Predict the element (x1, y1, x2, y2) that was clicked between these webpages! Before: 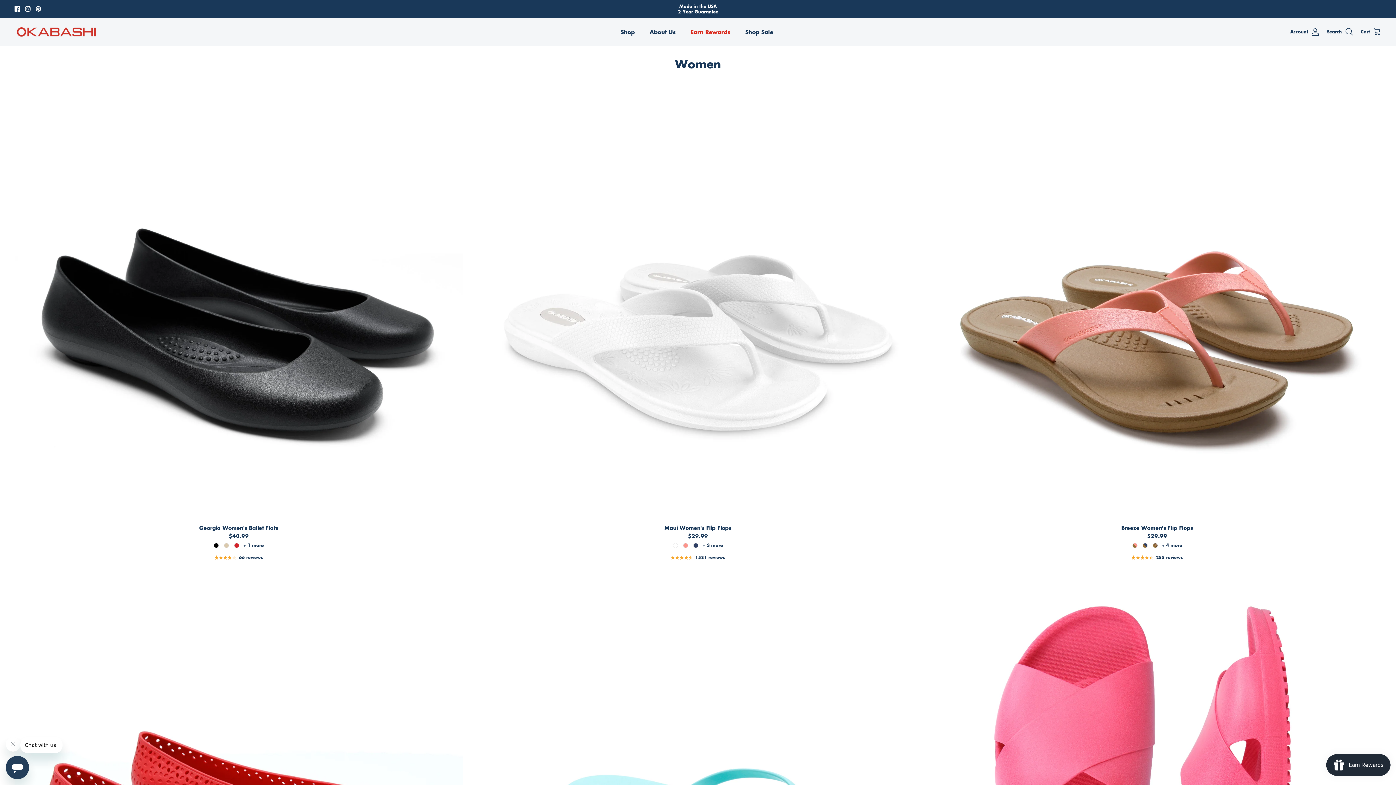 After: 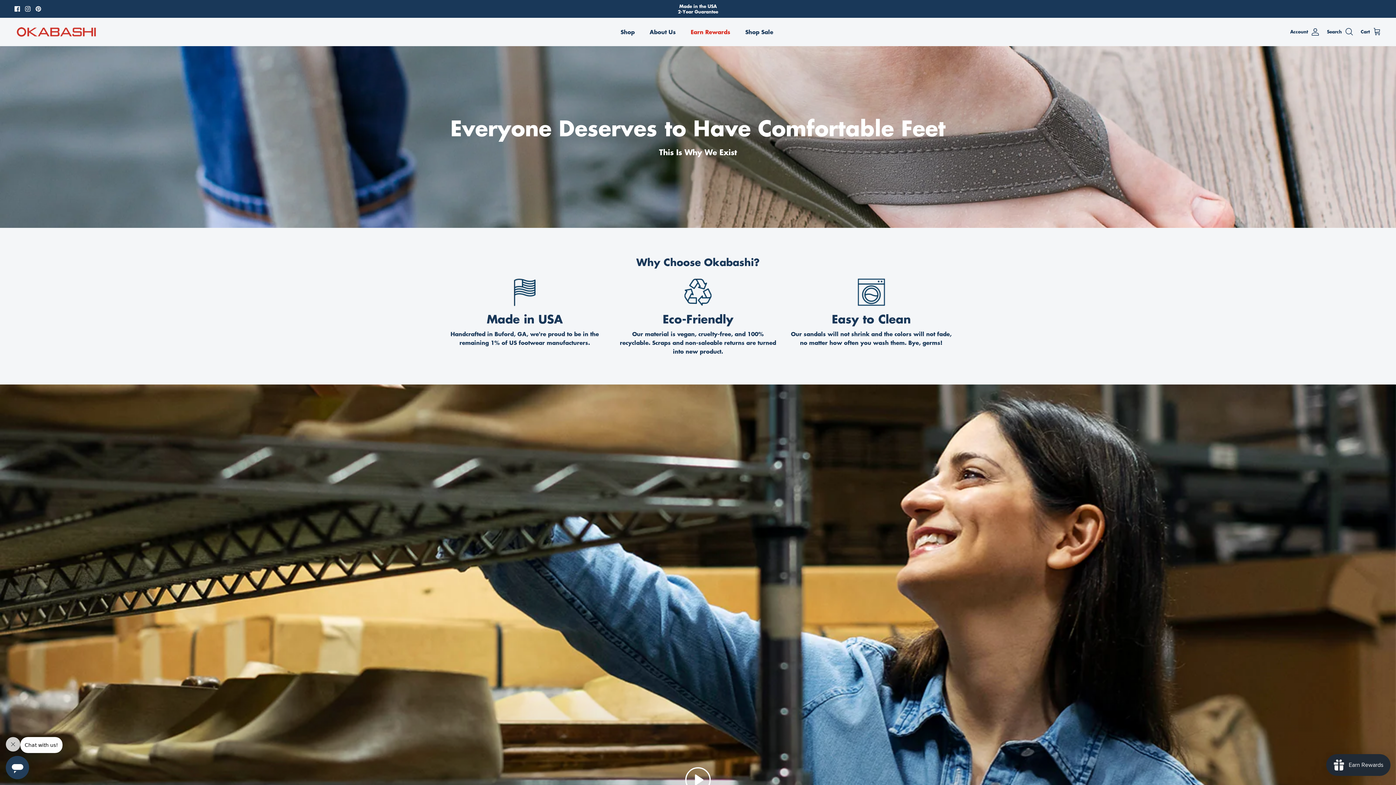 Action: bbox: (643, 19, 682, 43) label: About Us